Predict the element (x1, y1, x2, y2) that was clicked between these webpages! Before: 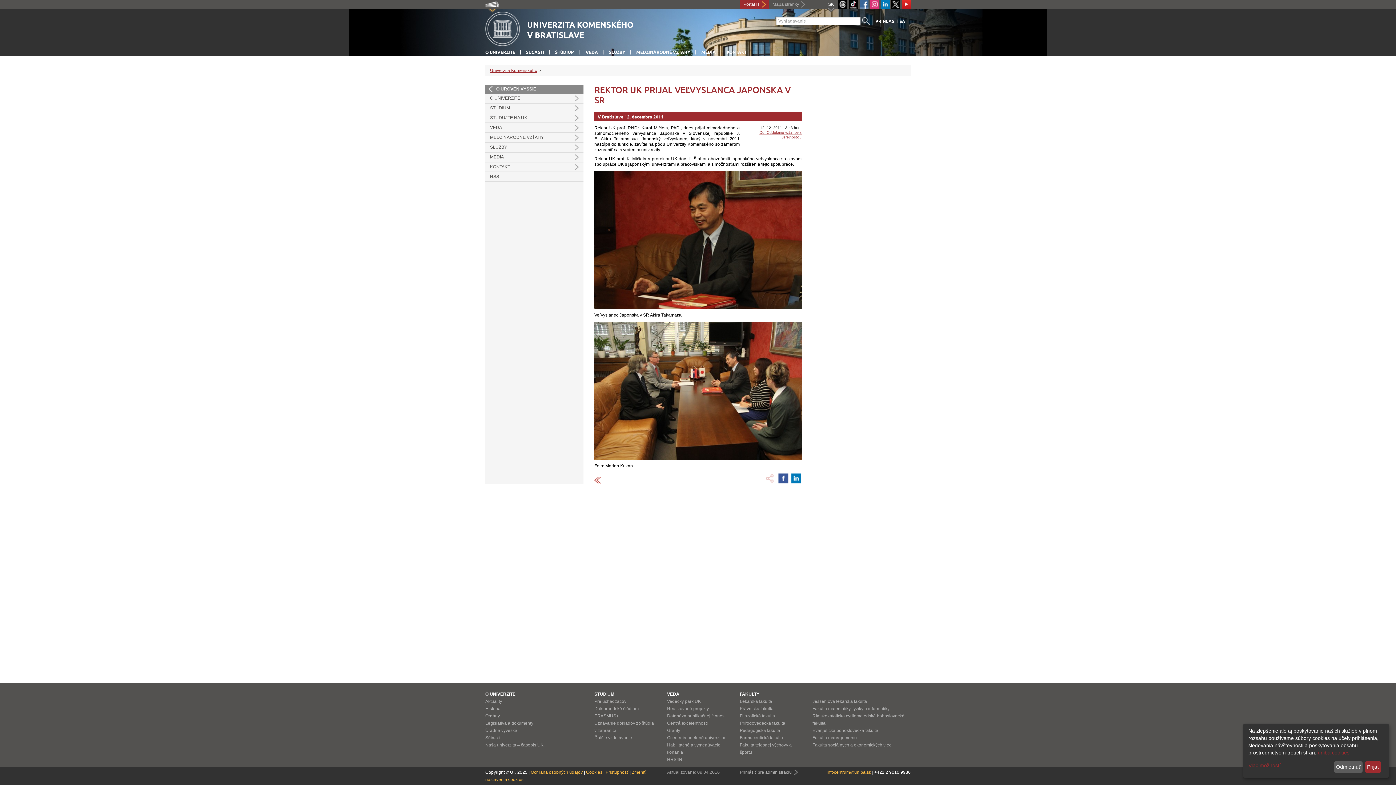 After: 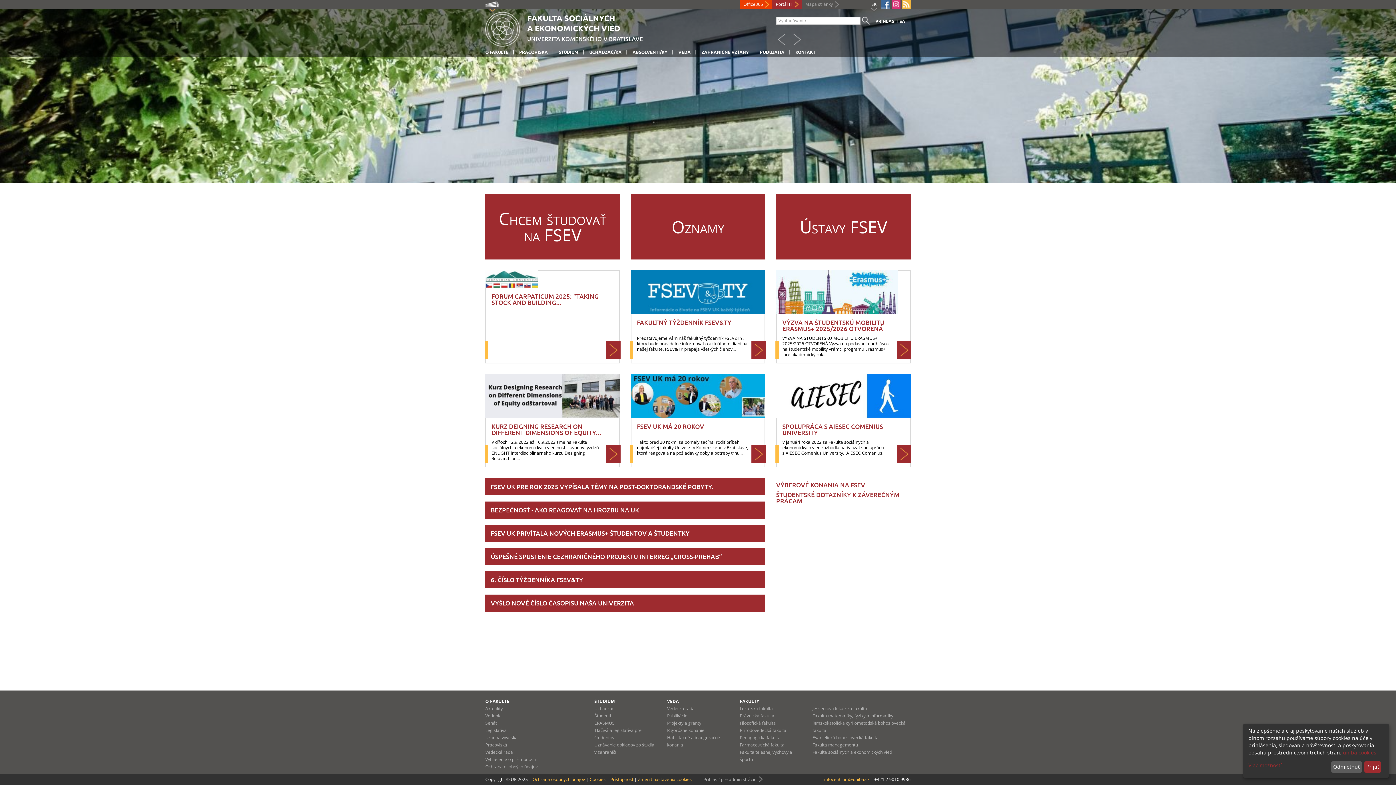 Action: bbox: (812, 742, 892, 748) label: Fakulta sociálnych a ekonomických vied